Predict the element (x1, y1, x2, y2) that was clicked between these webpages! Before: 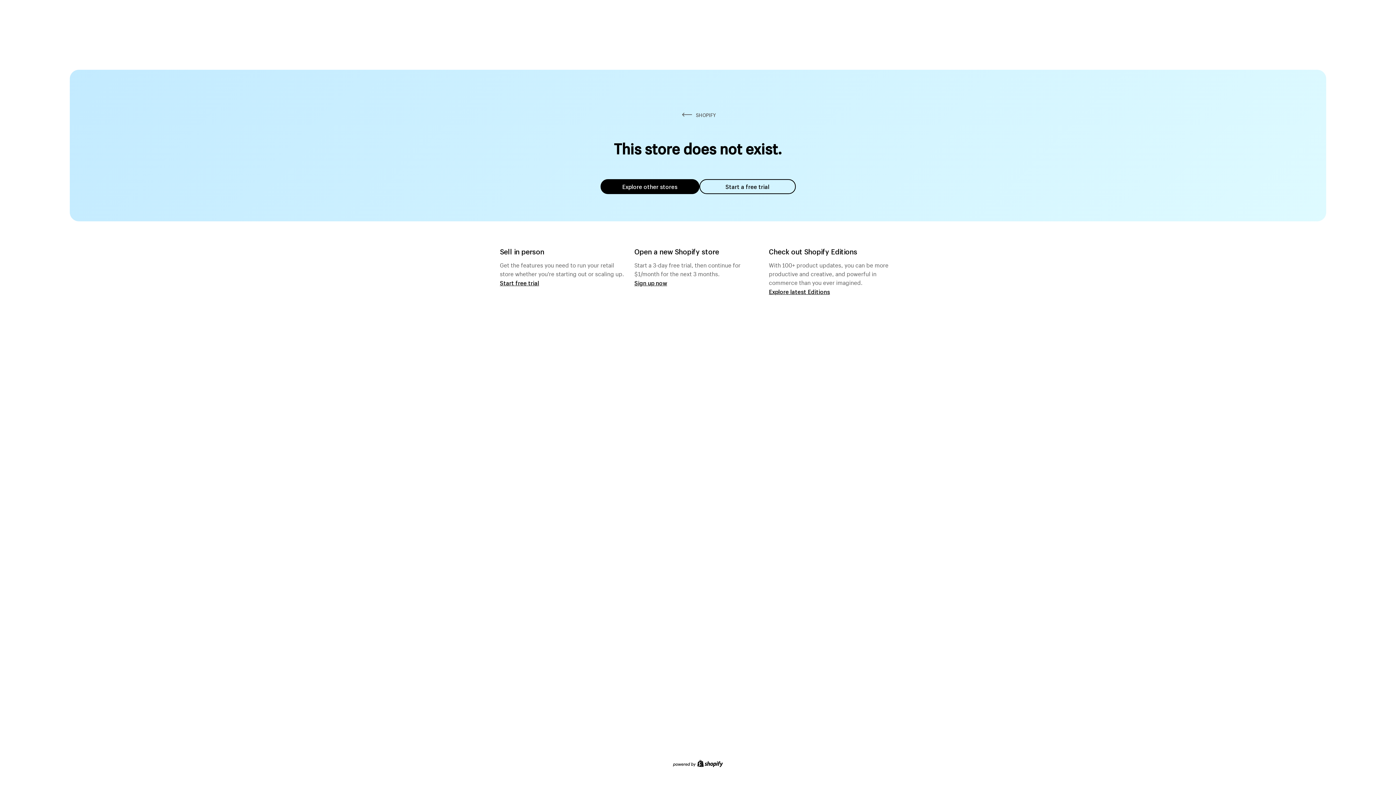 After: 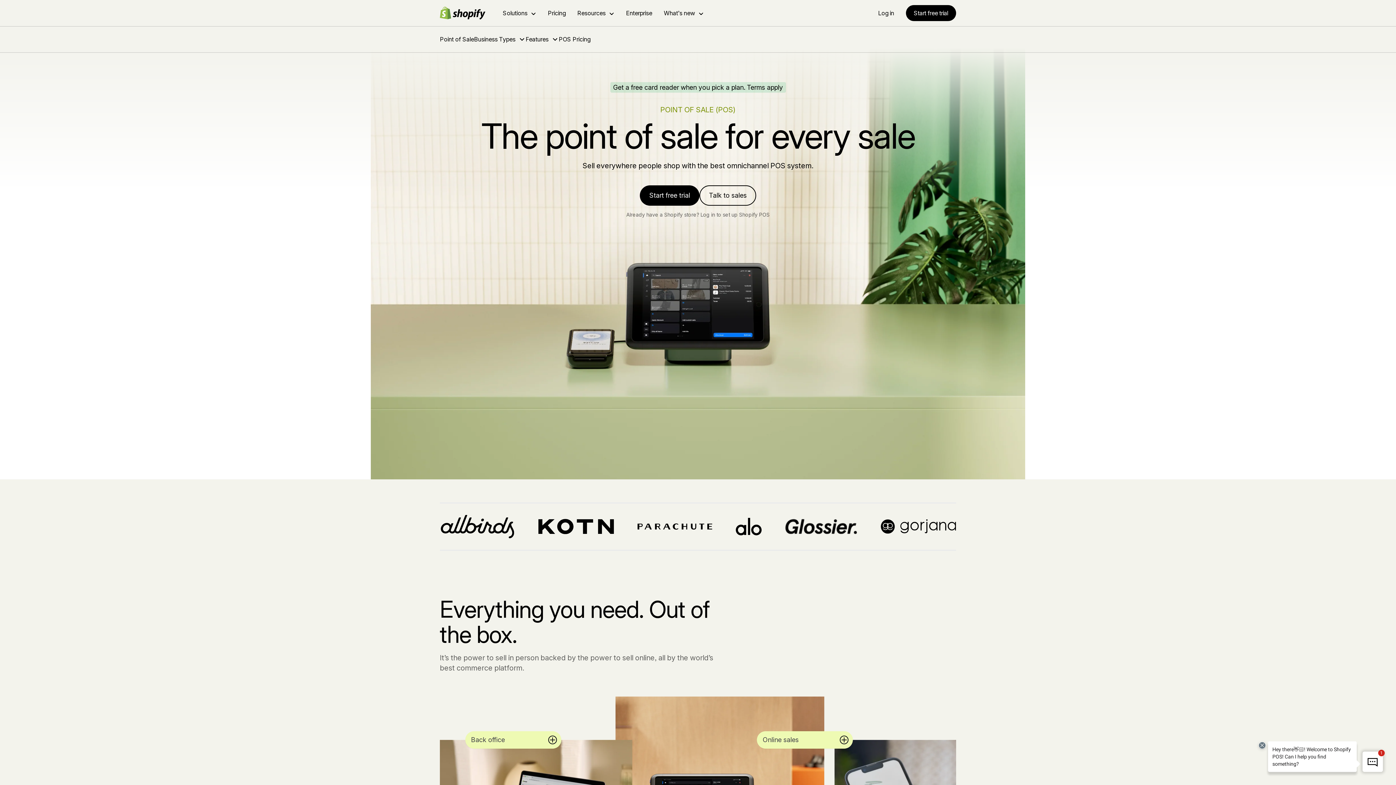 Action: label: Start free trial bbox: (500, 279, 539, 286)